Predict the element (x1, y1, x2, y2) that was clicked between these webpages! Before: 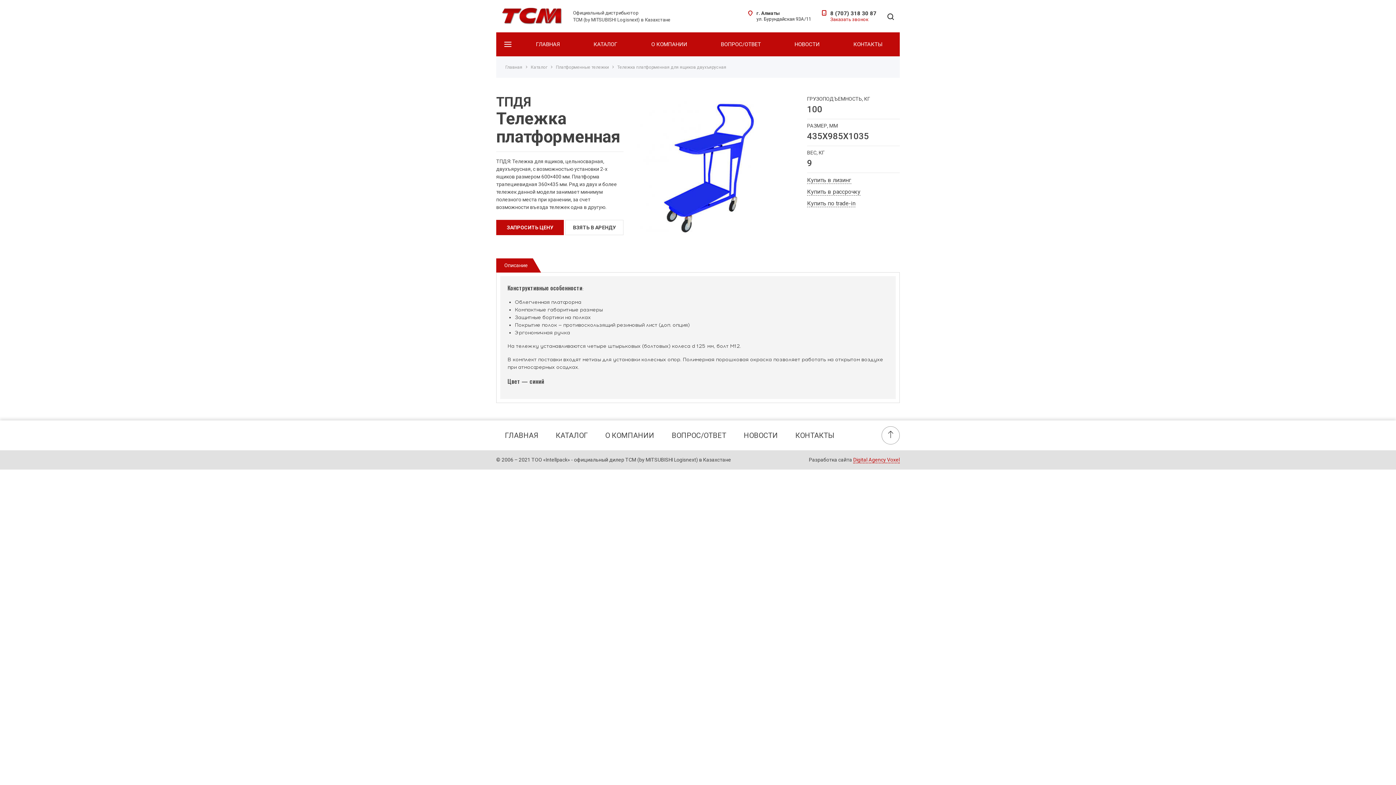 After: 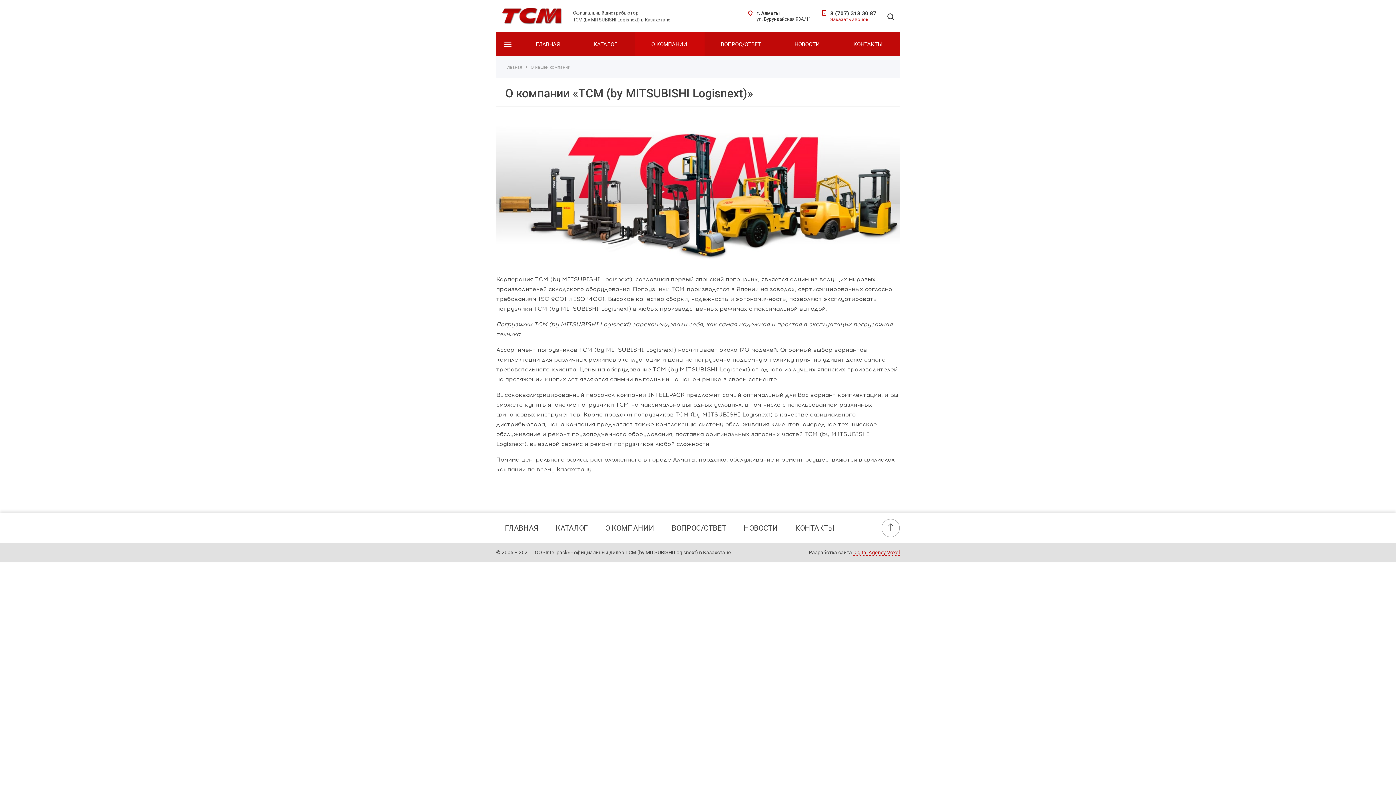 Action: label: О КОМПАНИИ bbox: (635, 32, 704, 56)